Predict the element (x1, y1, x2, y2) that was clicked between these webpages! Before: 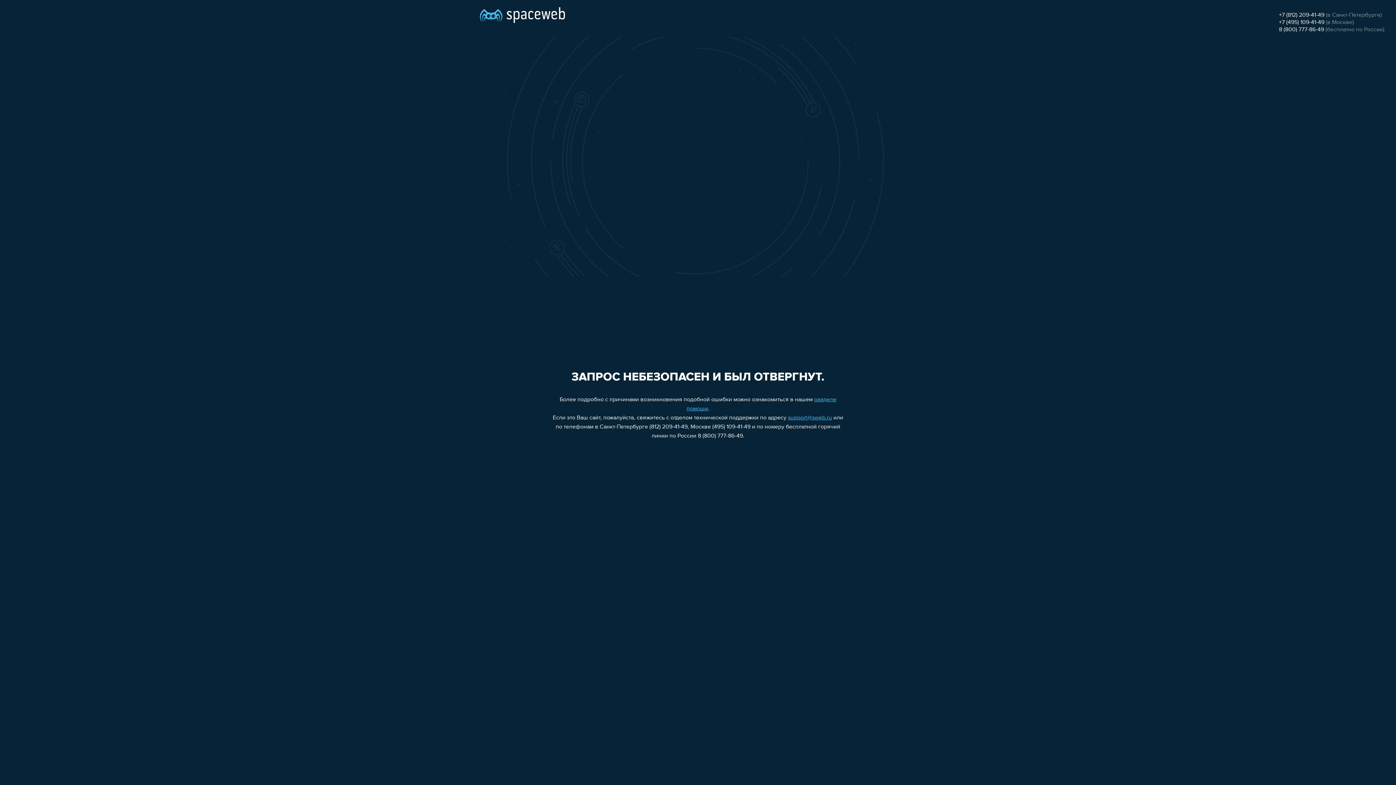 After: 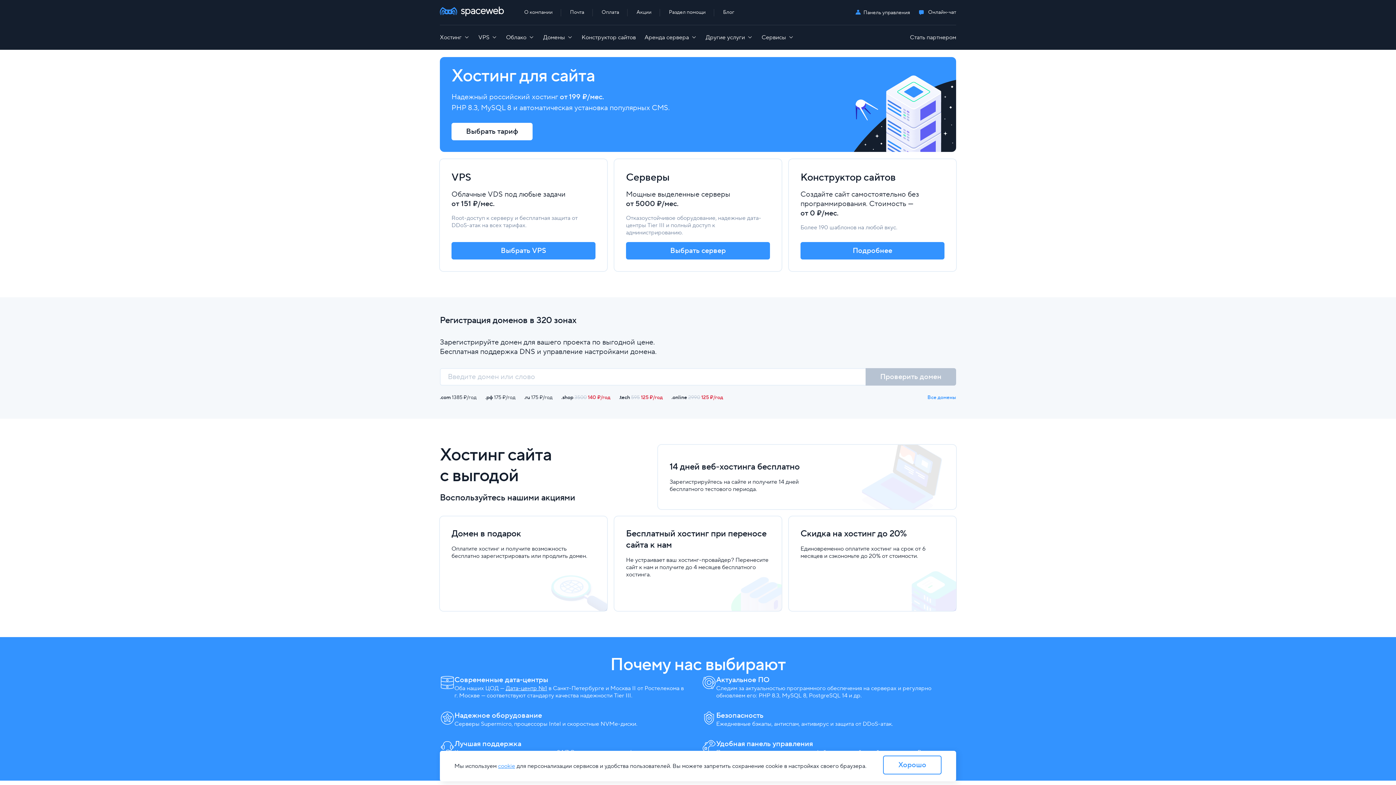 Action: bbox: (480, 0, 565, 25)